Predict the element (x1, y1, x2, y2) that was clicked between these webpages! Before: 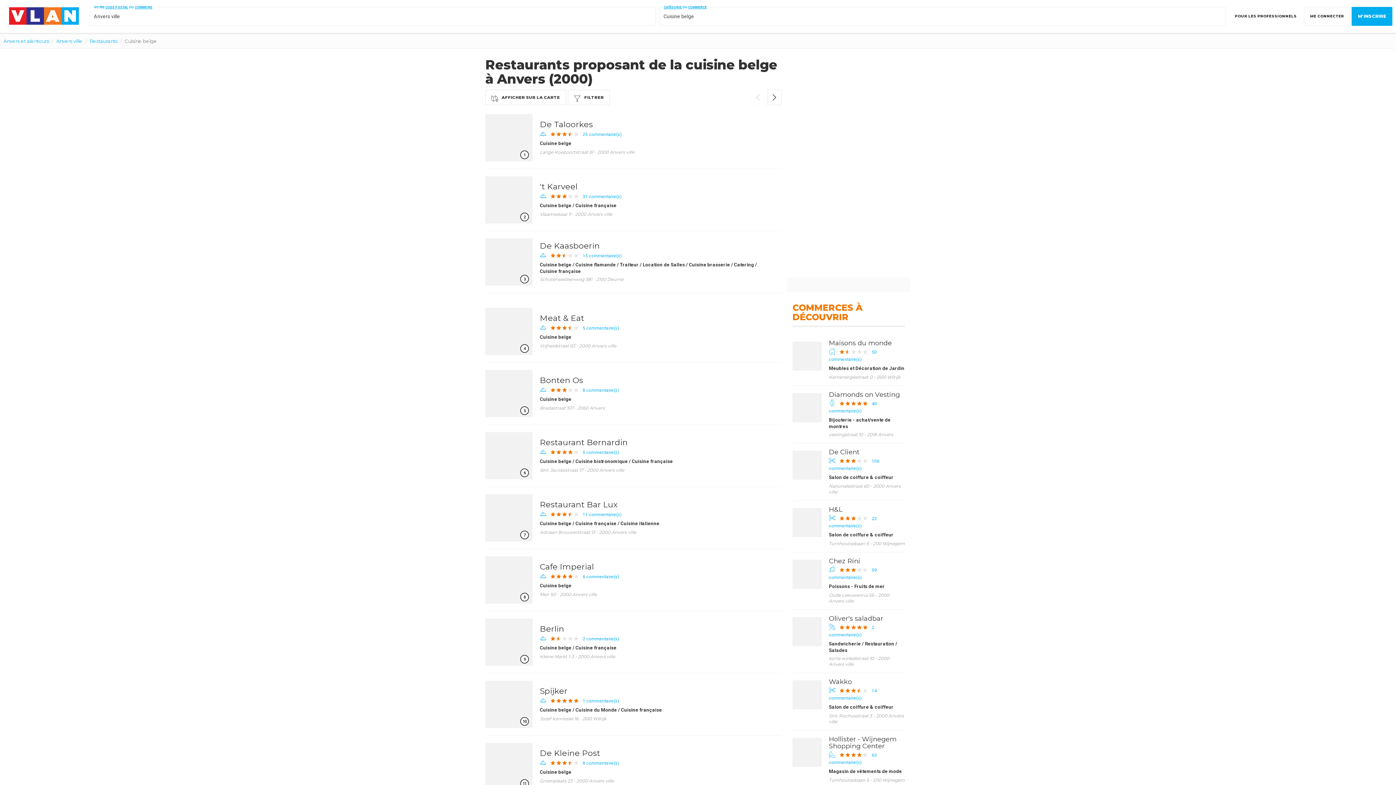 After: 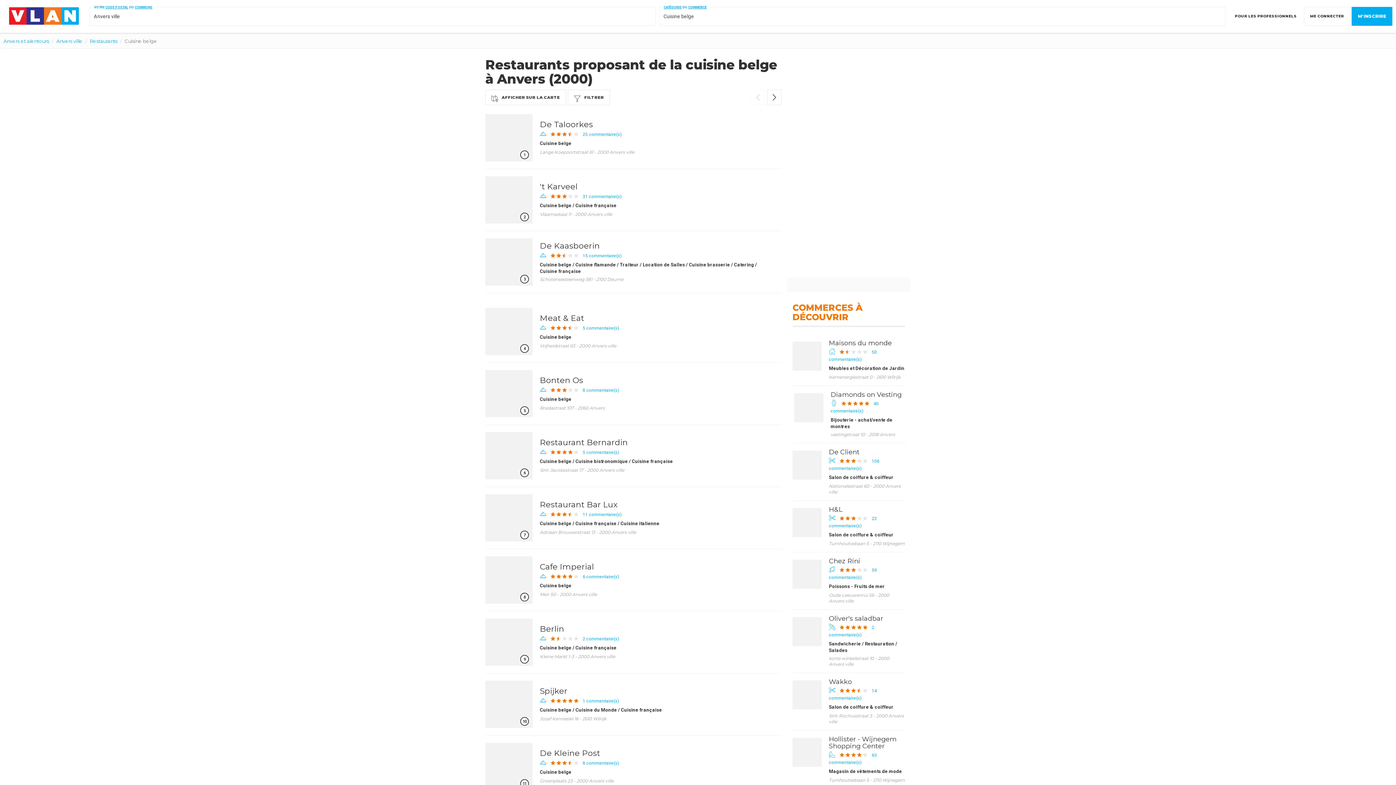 Action: bbox: (792, 393, 821, 422)